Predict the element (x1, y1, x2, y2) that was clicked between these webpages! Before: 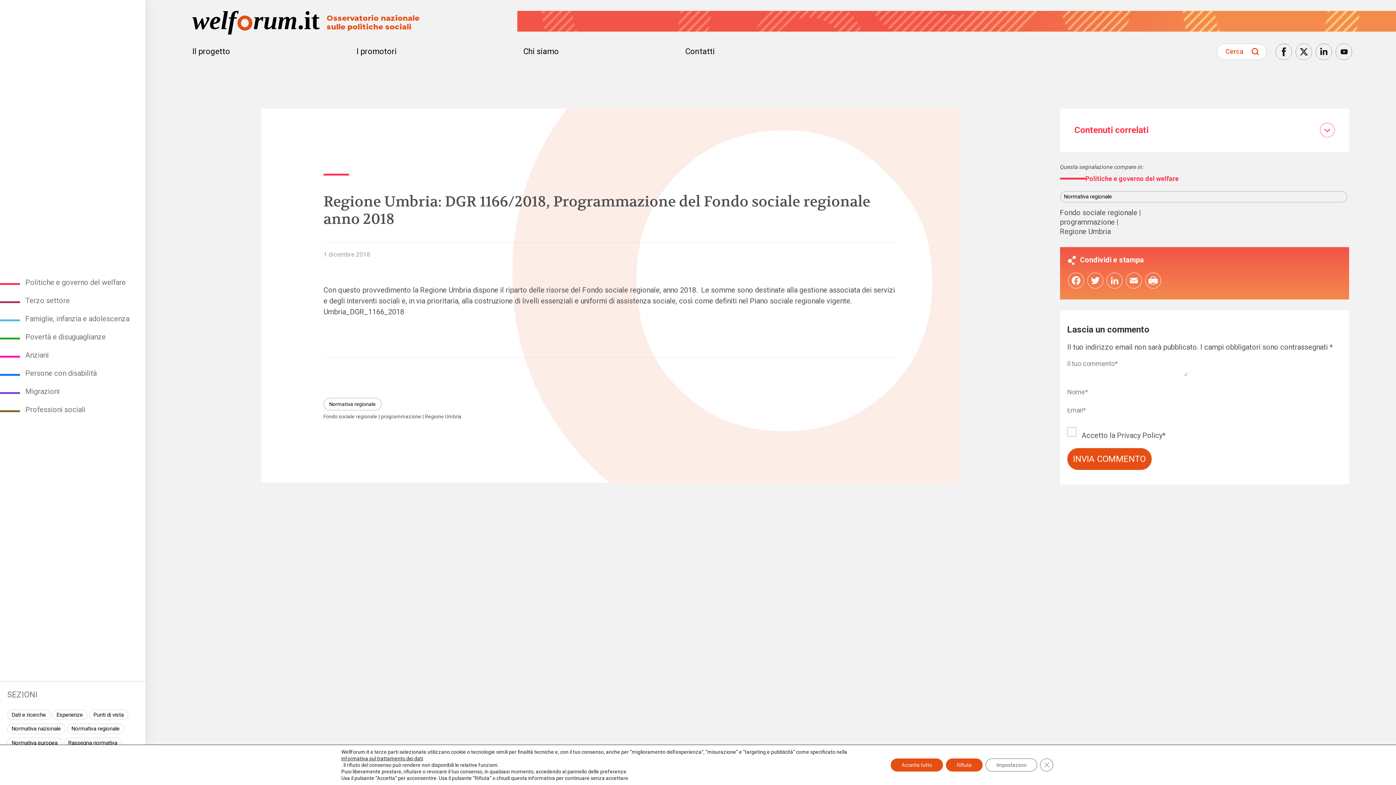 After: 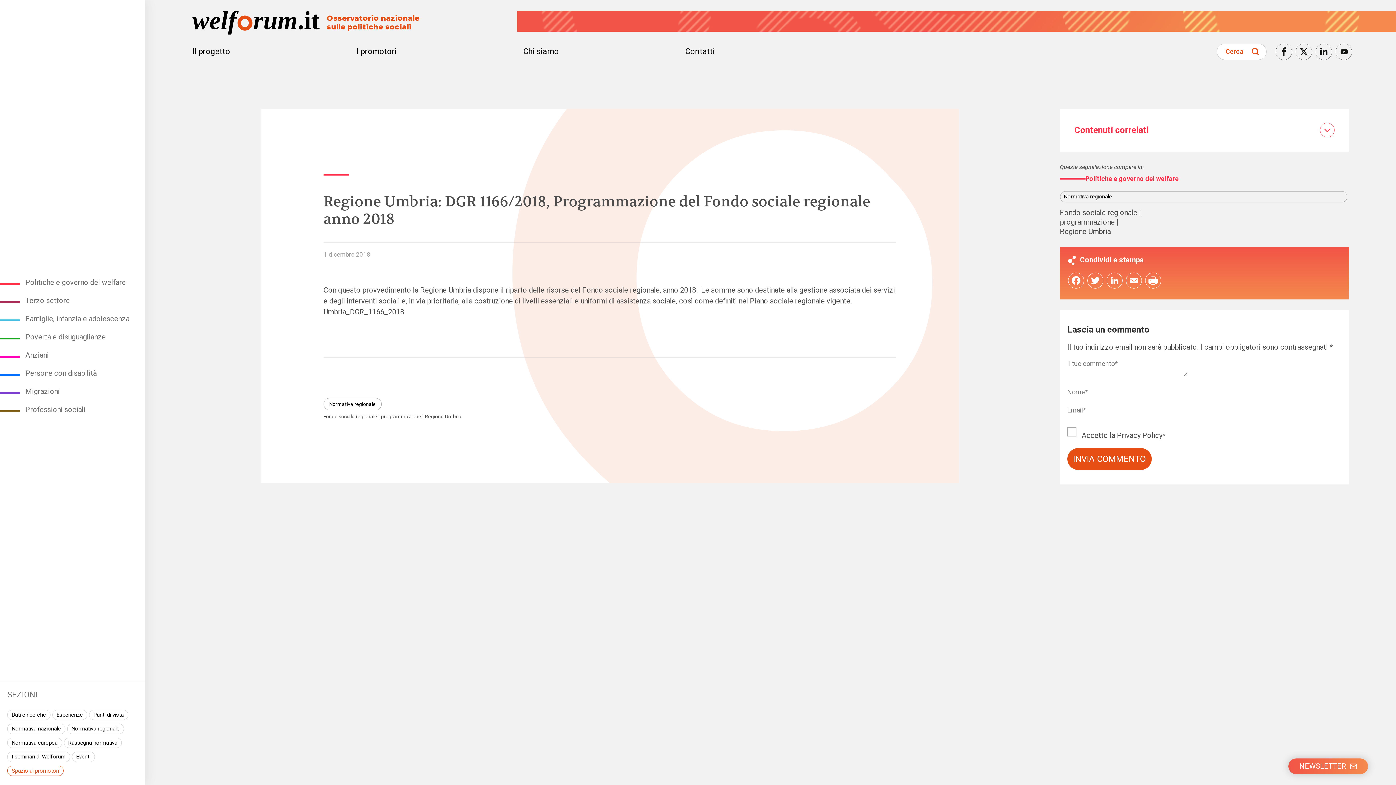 Action: label: Rifiuta bbox: (946, 758, 982, 772)